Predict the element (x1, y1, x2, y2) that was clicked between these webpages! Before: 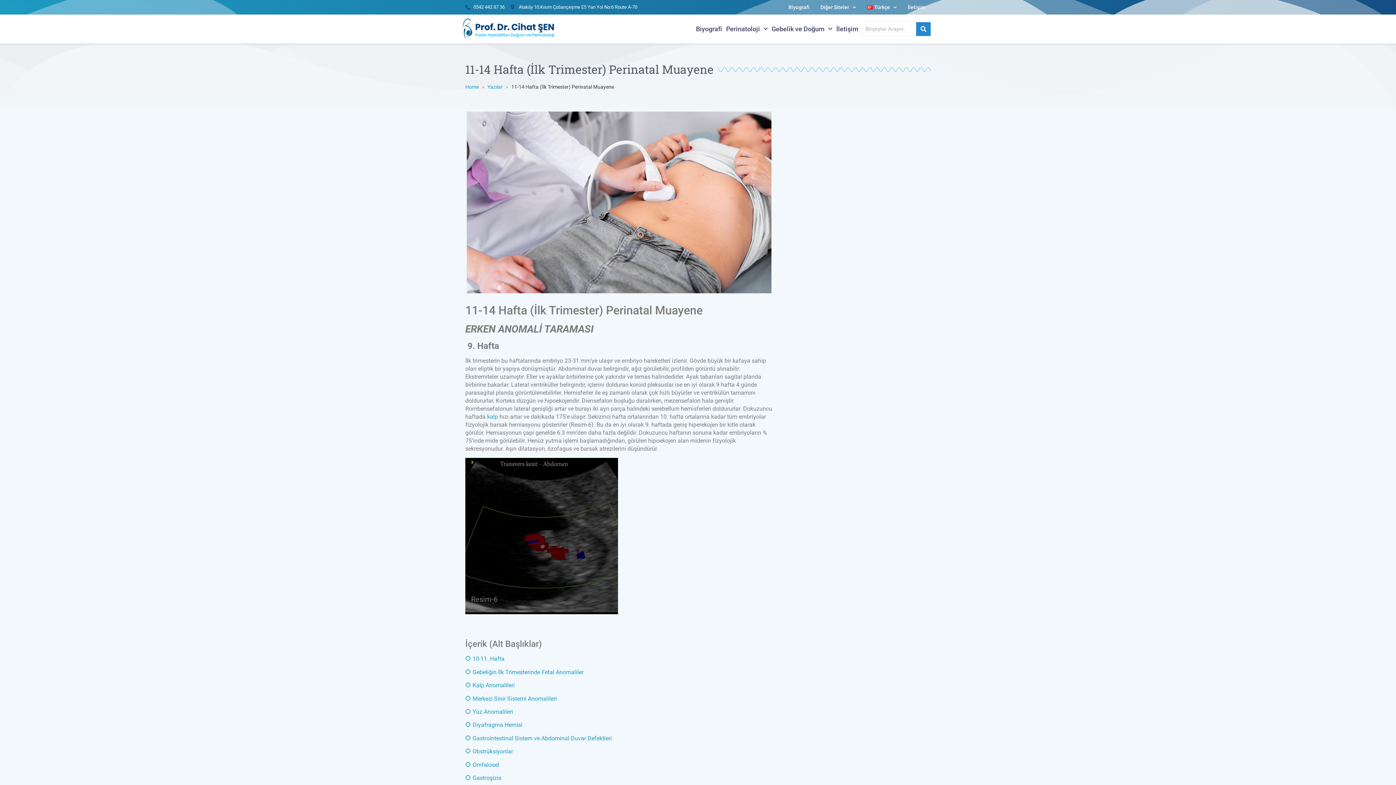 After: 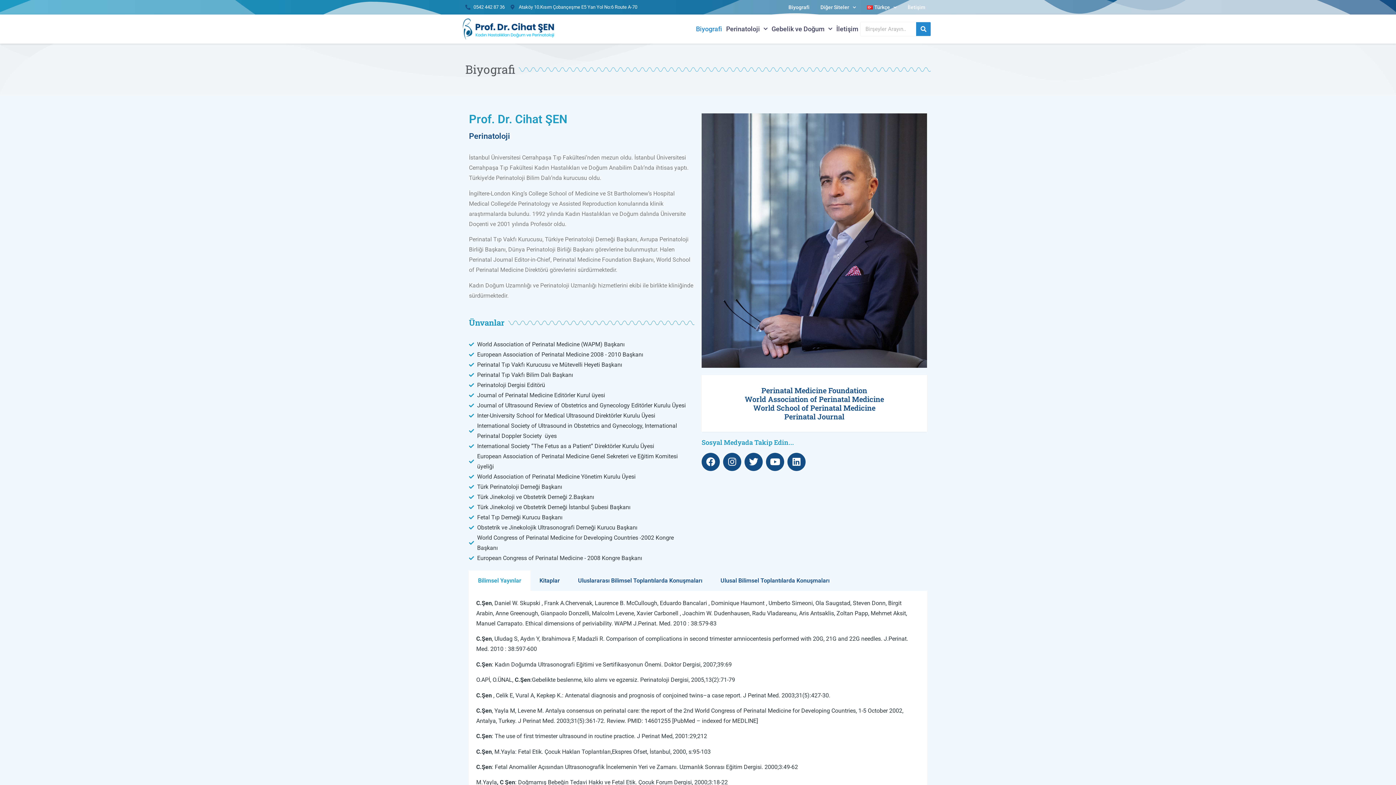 Action: label: Biyografi bbox: (694, 25, 724, 32)